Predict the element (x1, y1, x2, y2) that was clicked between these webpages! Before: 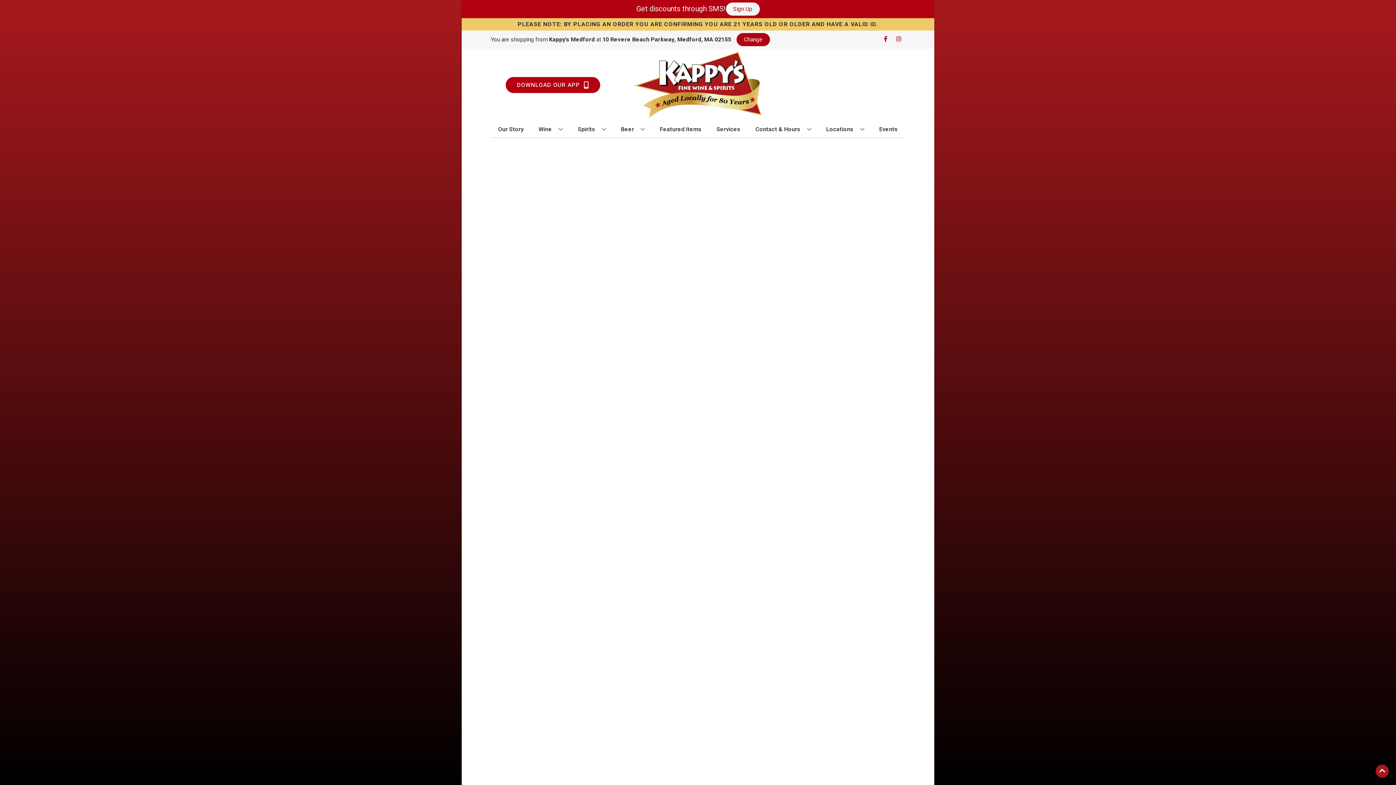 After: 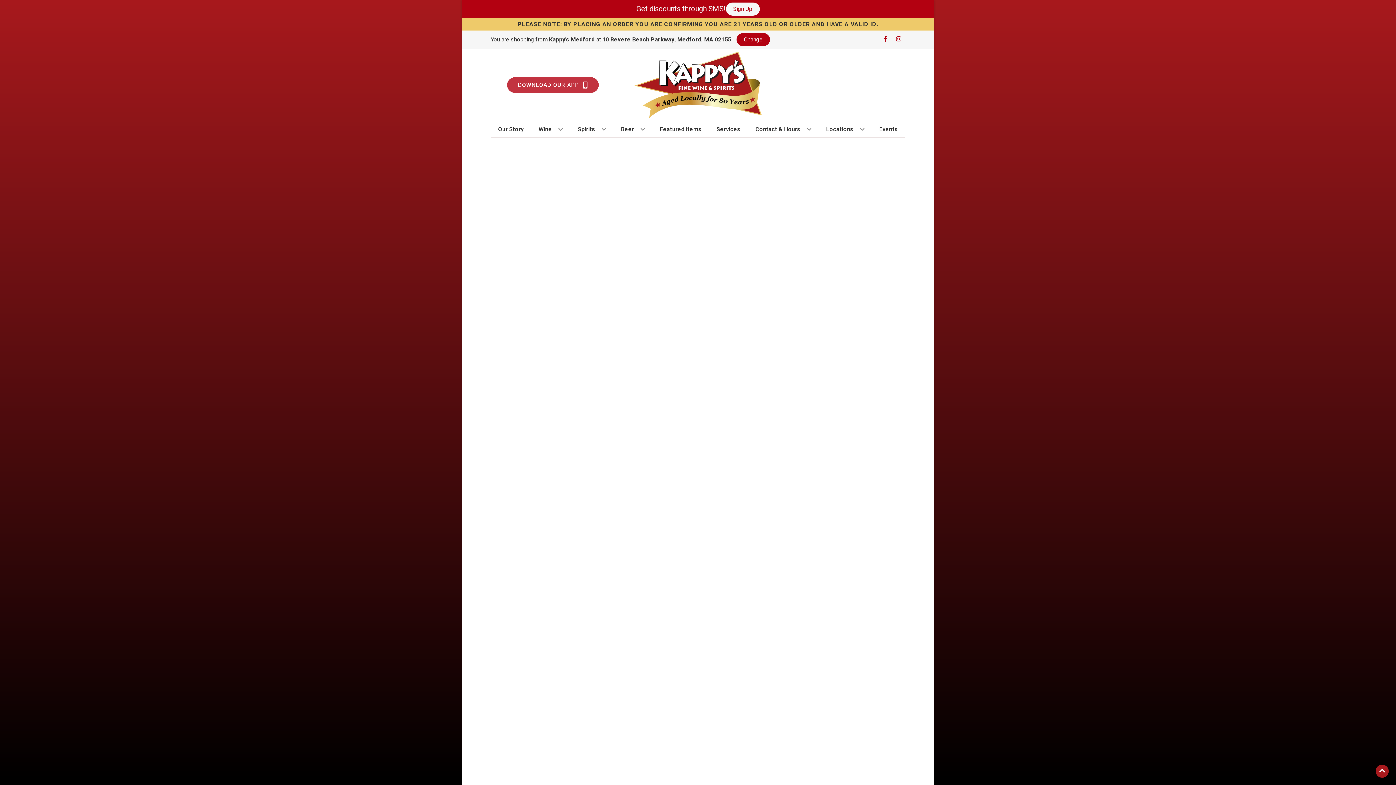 Action: label: Opens app link in a new tab to DOWNLOAD OUR APP bbox: (505, 77, 600, 93)